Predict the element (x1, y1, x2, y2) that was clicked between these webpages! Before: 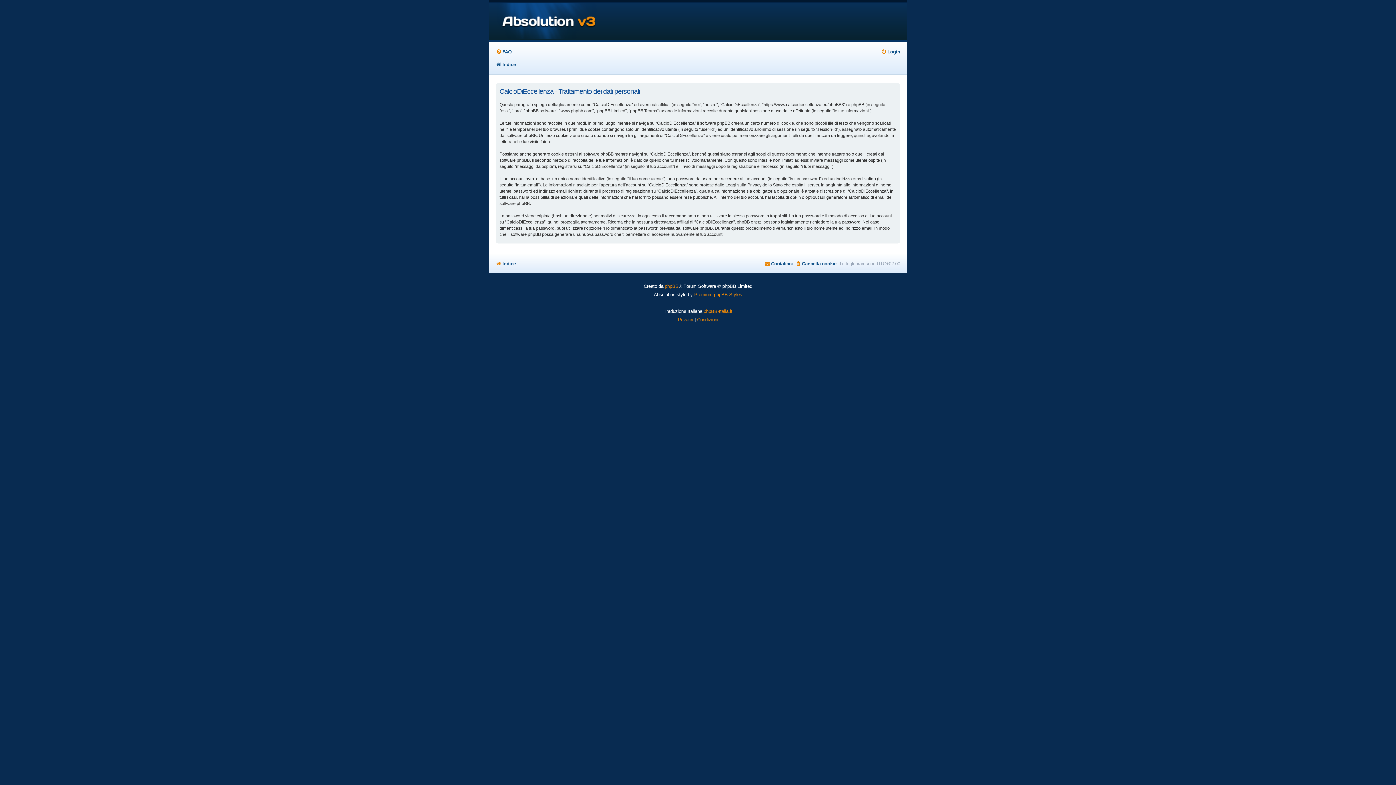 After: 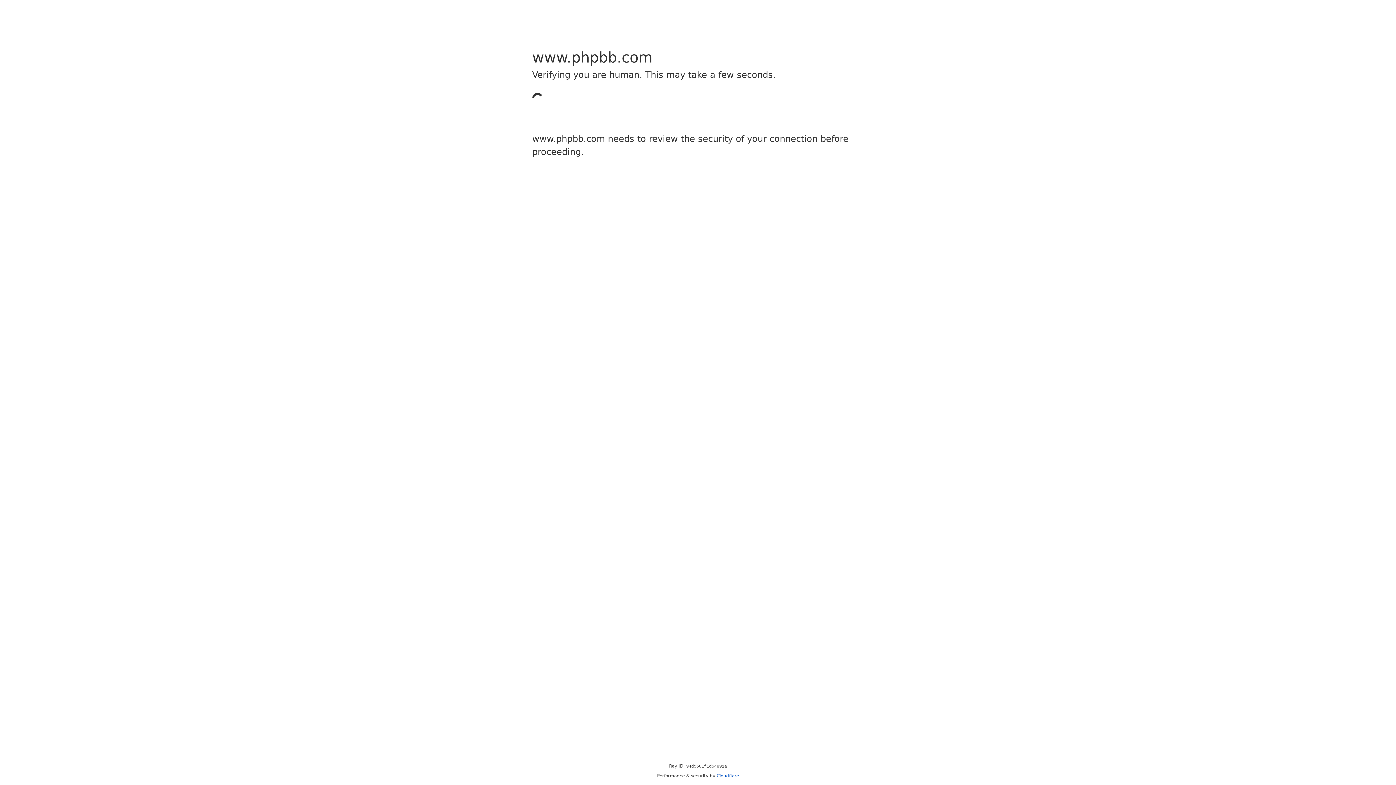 Action: bbox: (664, 282, 678, 290) label: phpBB